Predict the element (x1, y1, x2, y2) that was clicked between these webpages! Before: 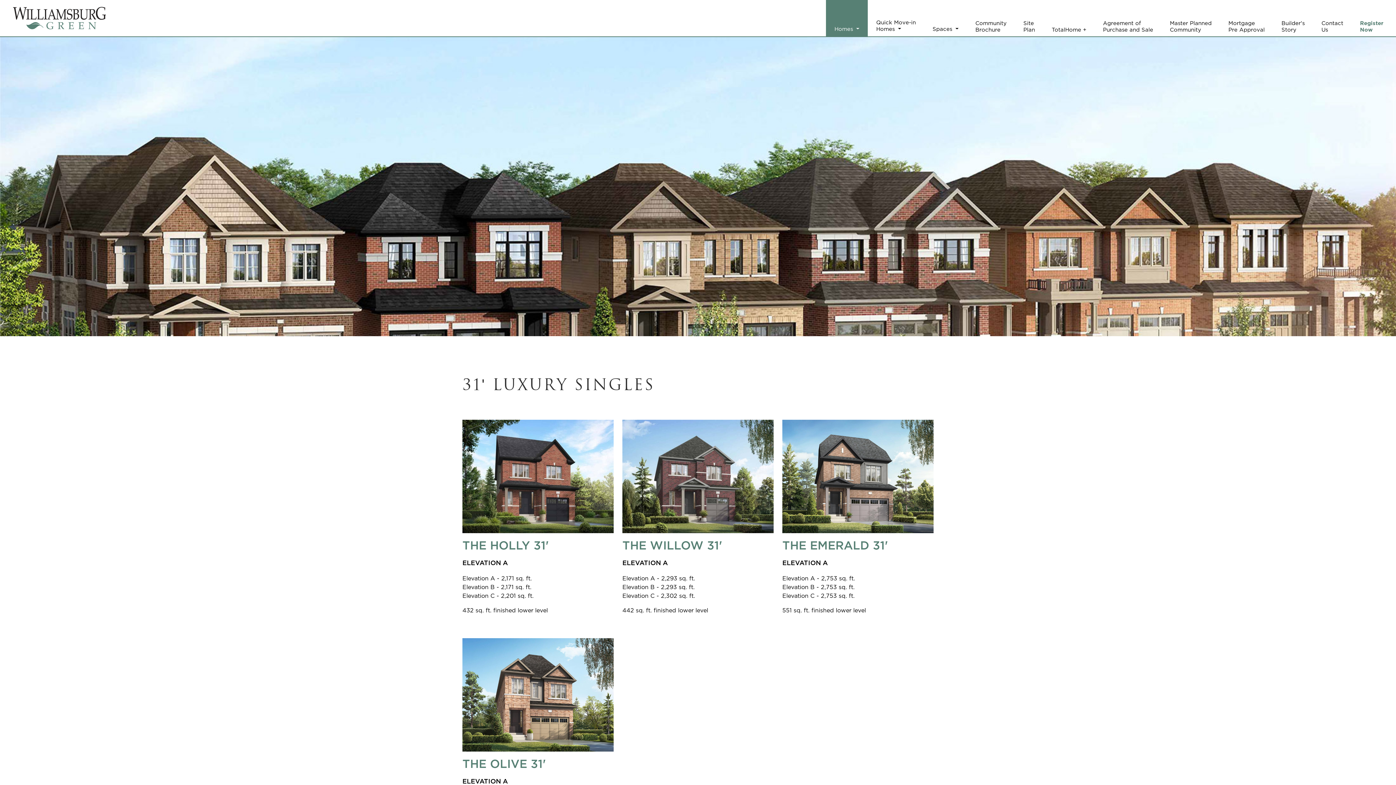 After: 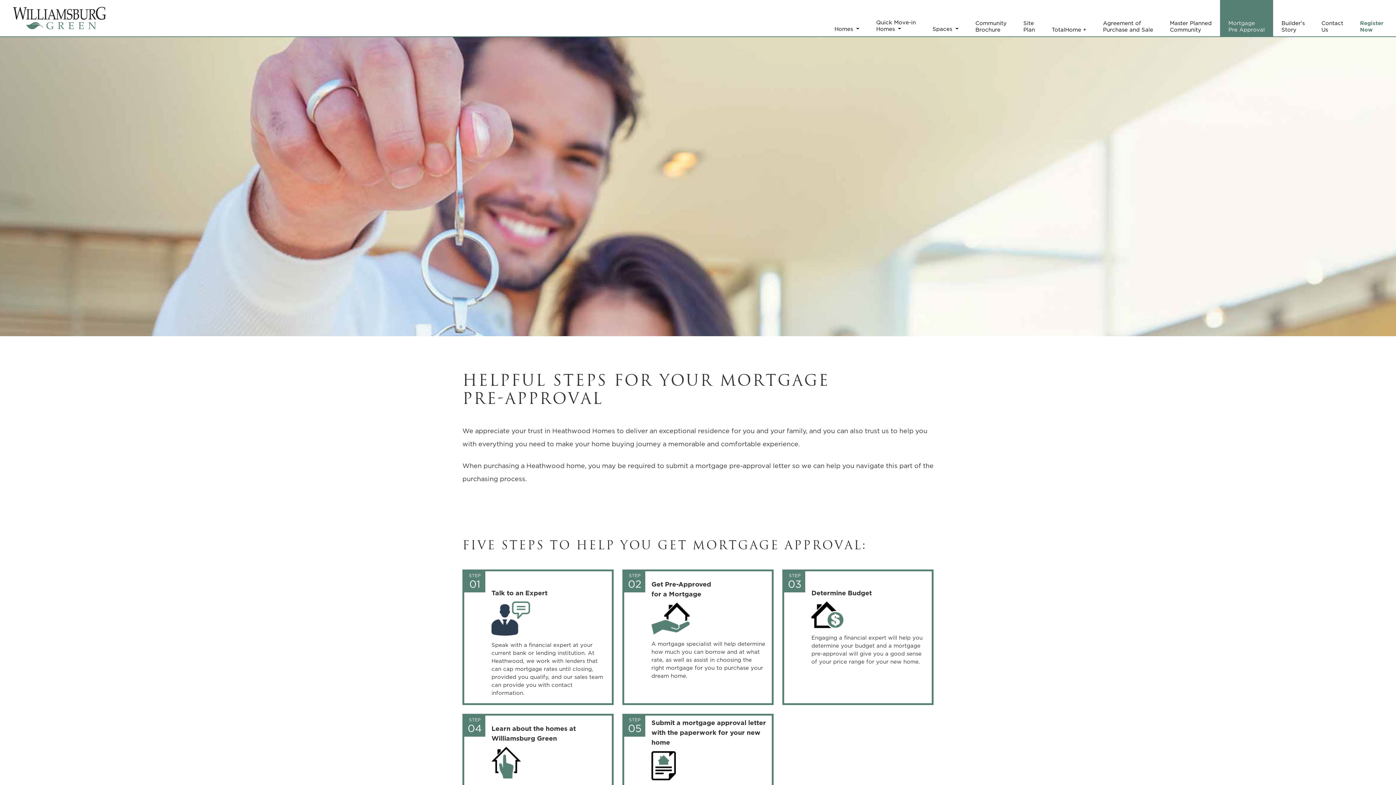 Action: label: Mortgage
Pre Approval bbox: (1225, 17, 1268, 36)